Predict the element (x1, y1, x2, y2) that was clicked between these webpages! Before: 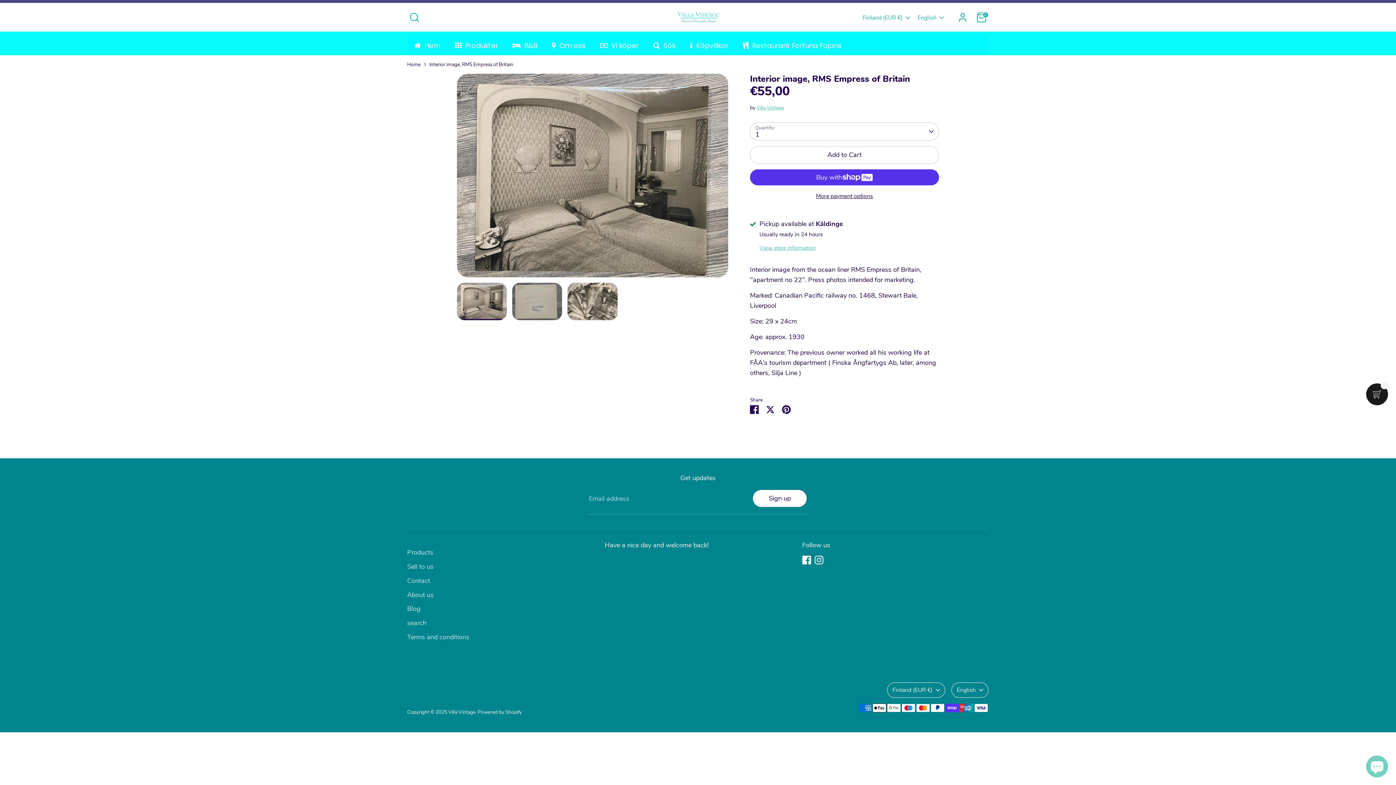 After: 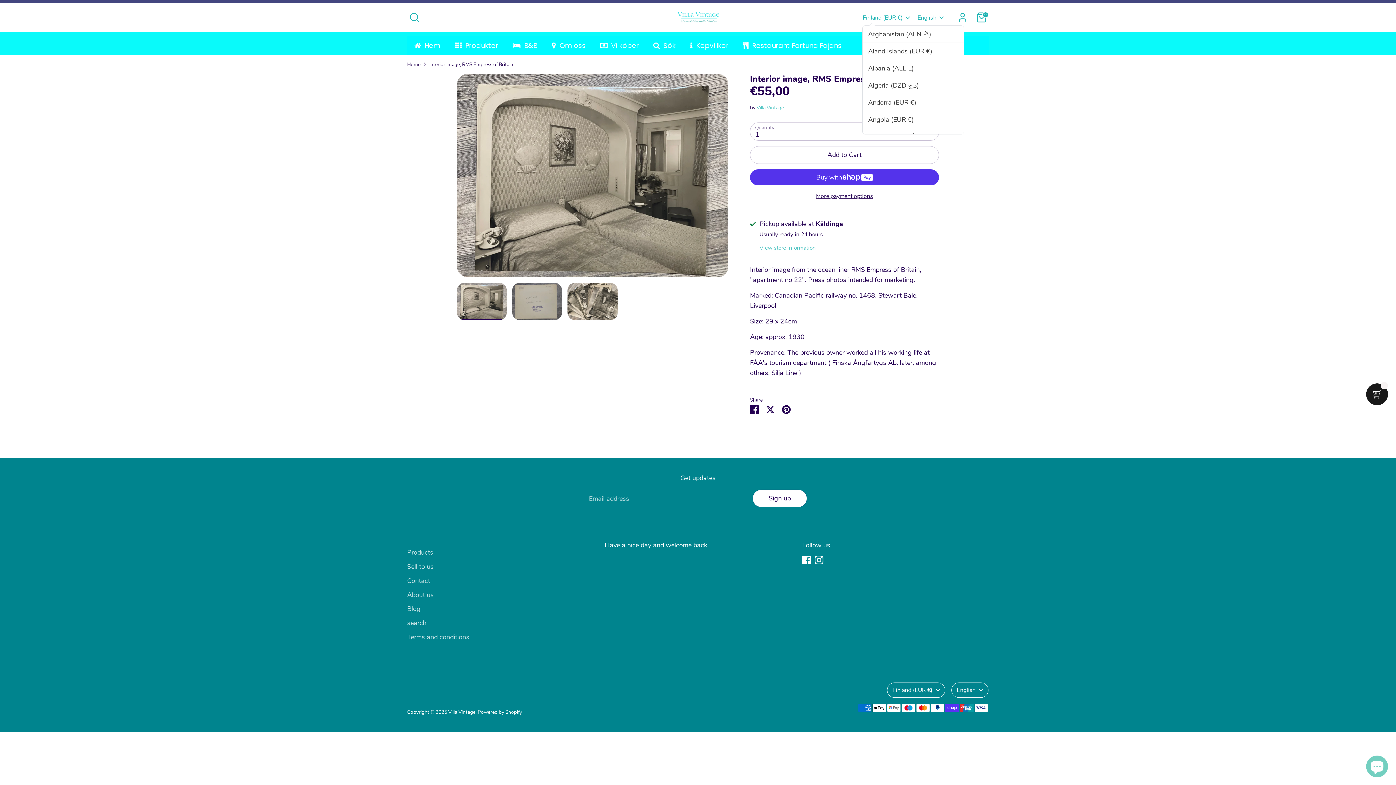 Action: label: Finland (EUR €) bbox: (862, 13, 911, 21)